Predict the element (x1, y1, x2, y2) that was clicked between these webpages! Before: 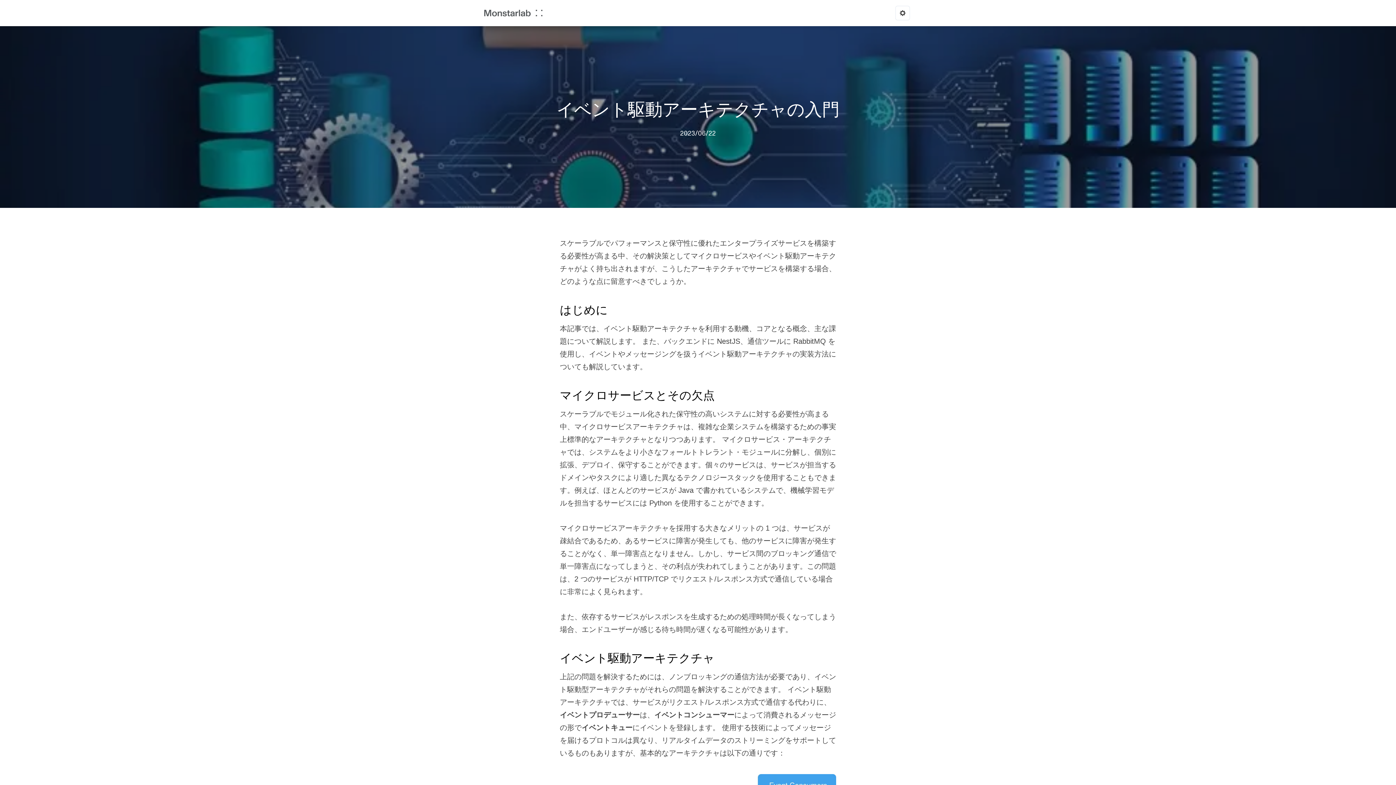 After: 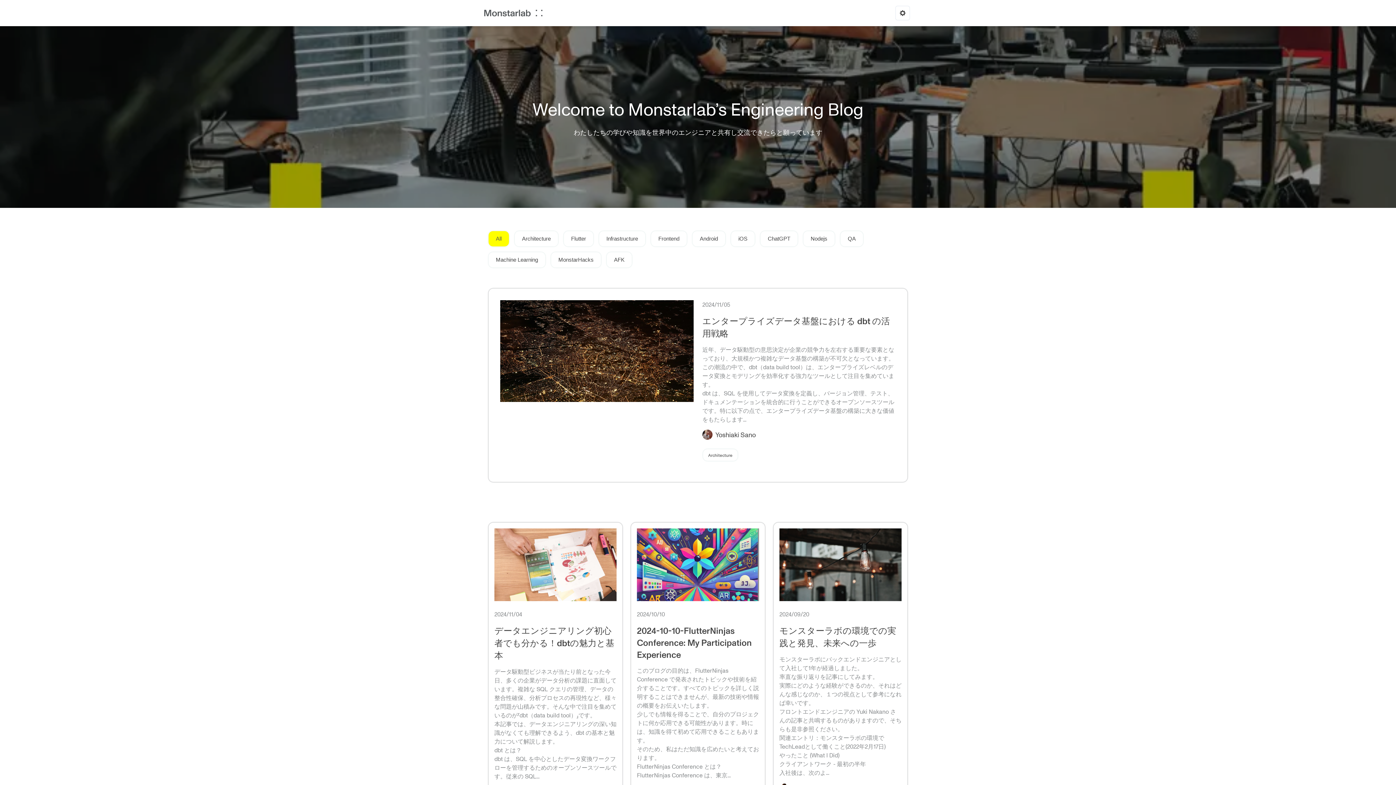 Action: bbox: (484, 9, 549, 16)